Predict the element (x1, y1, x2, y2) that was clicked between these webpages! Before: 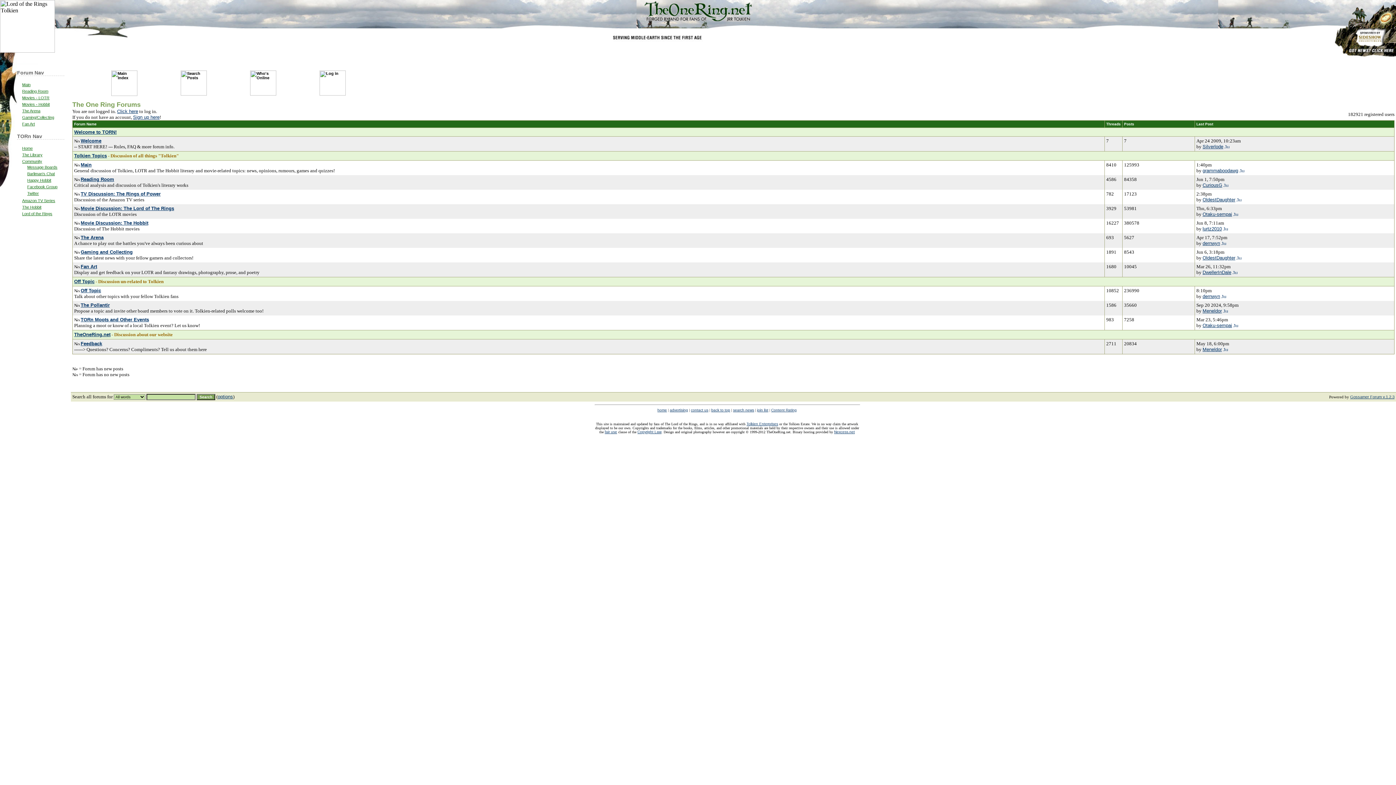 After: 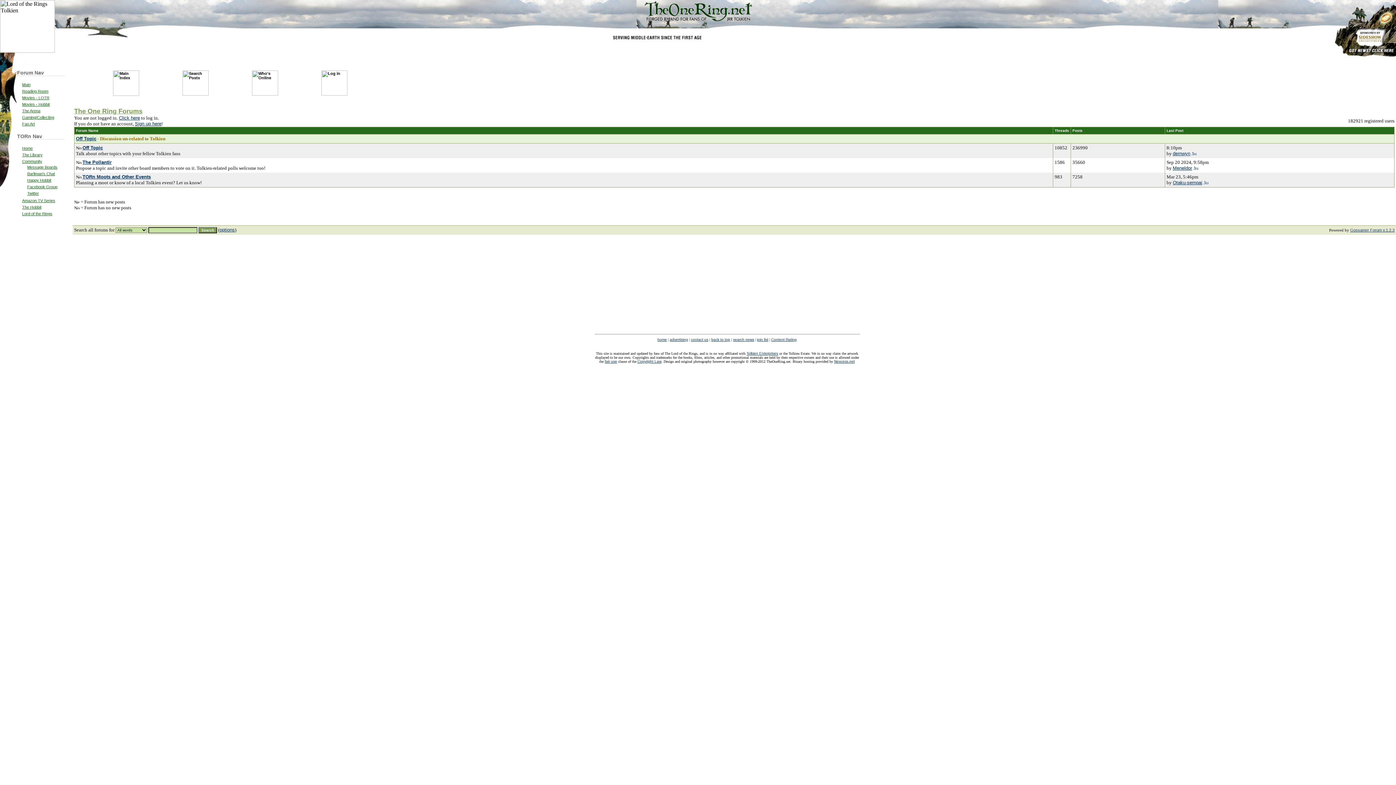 Action: label: Off Topic bbox: (74, 278, 94, 284)